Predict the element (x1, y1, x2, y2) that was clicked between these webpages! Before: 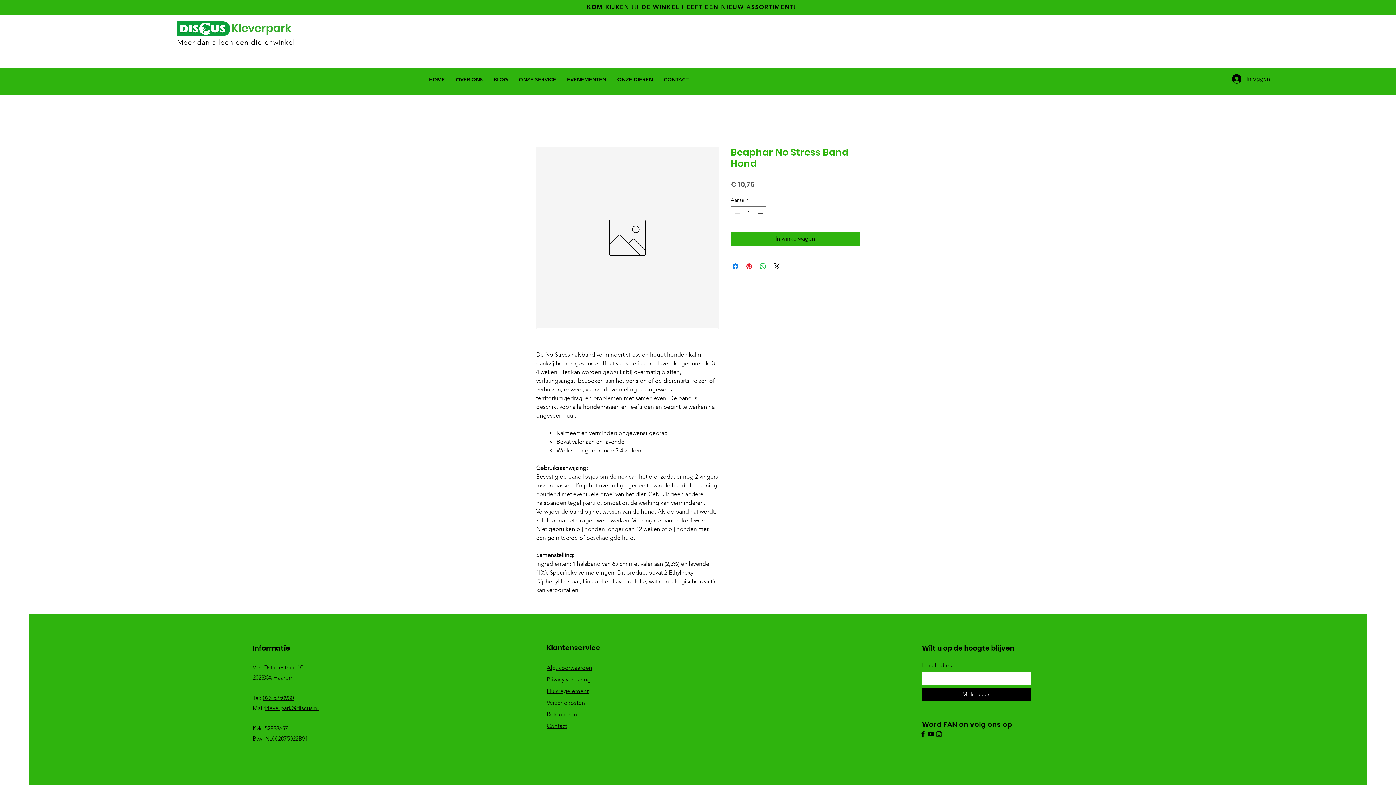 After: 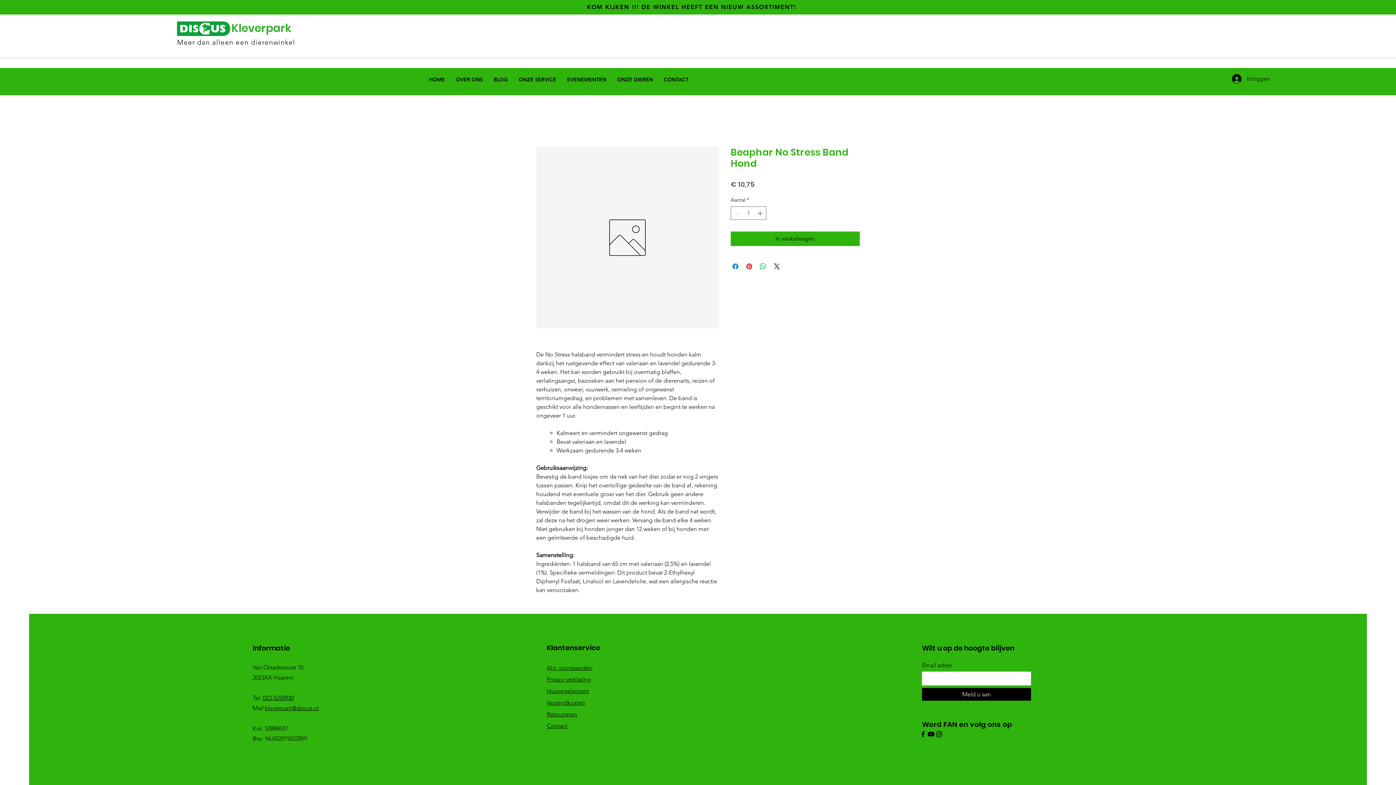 Action: bbox: (262, 694, 293, 701) label: 023-5250930